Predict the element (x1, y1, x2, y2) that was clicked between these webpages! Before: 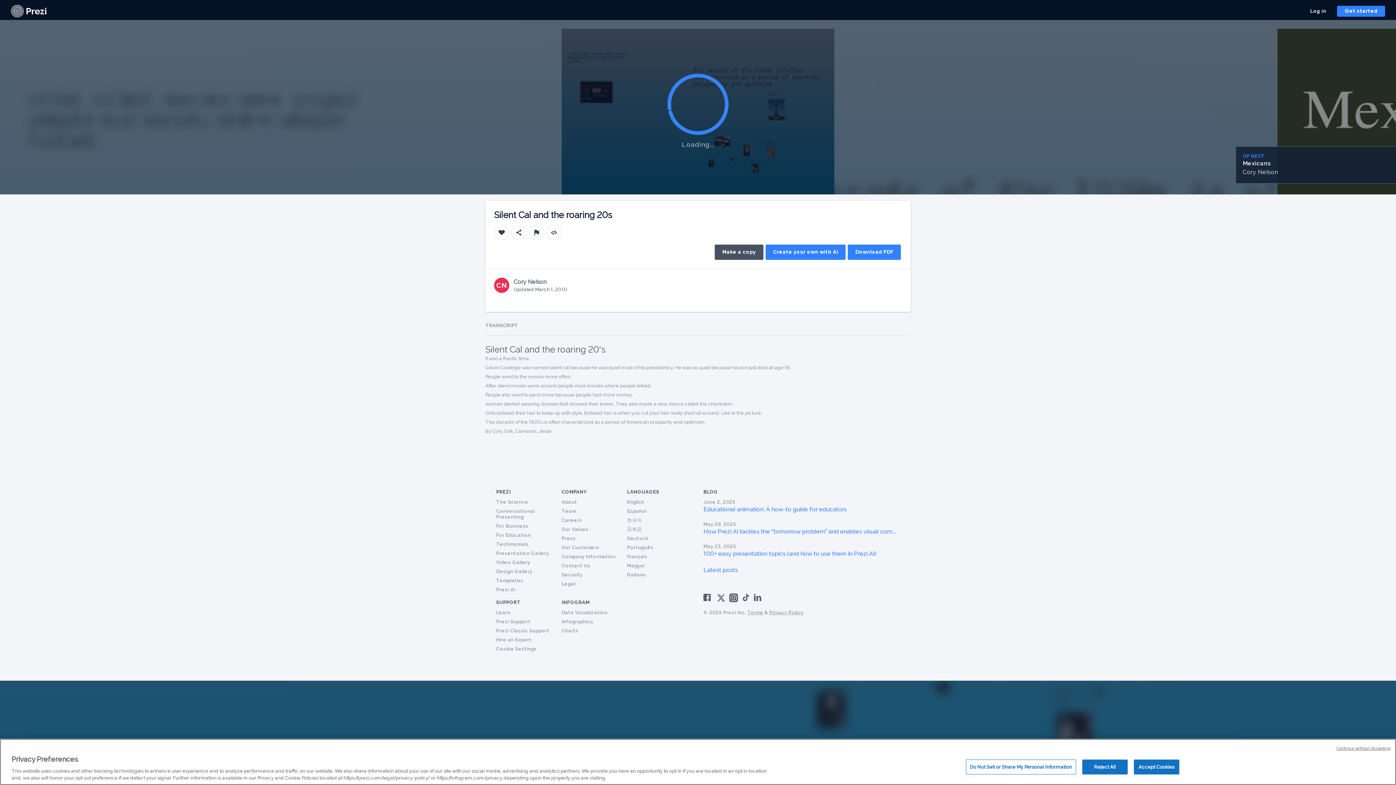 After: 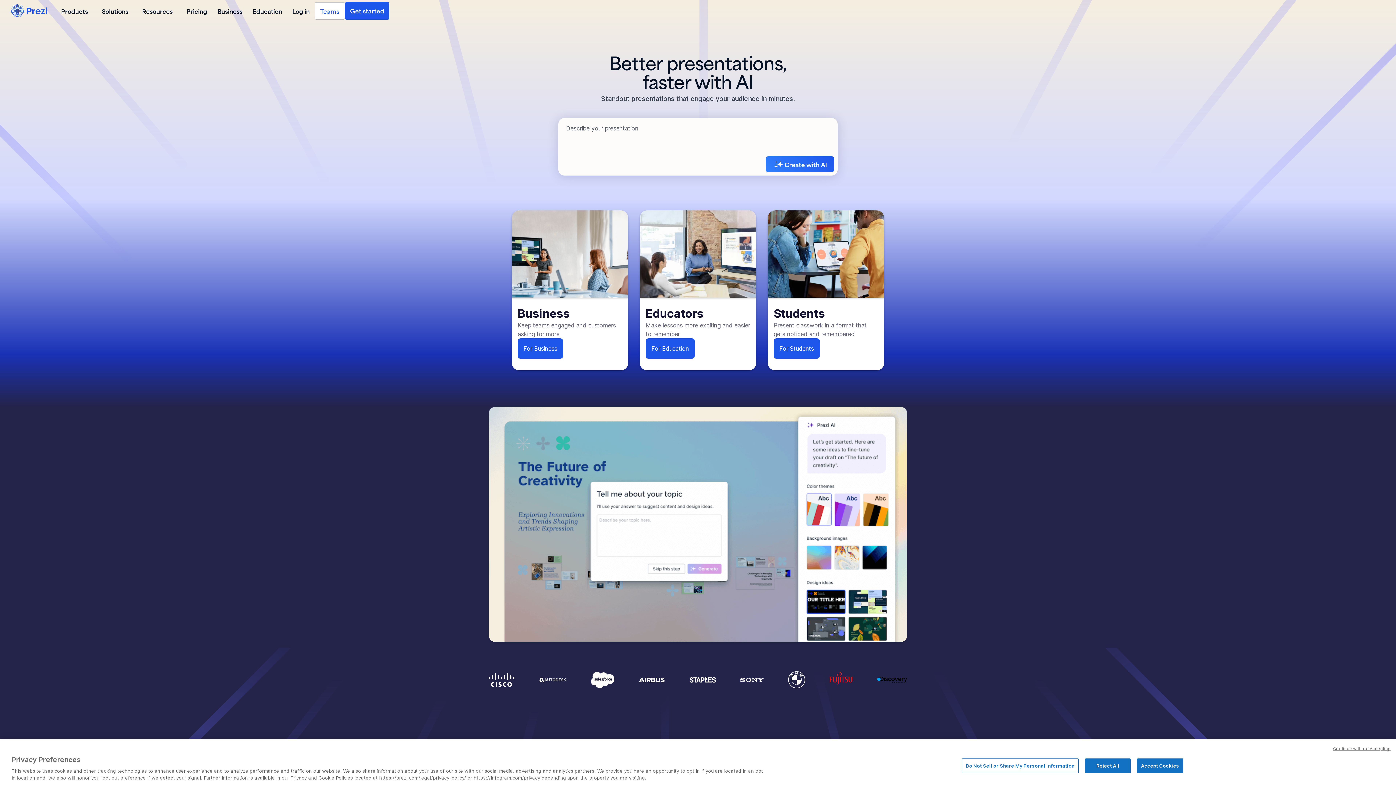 Action: bbox: (10, 7, 46, 14)